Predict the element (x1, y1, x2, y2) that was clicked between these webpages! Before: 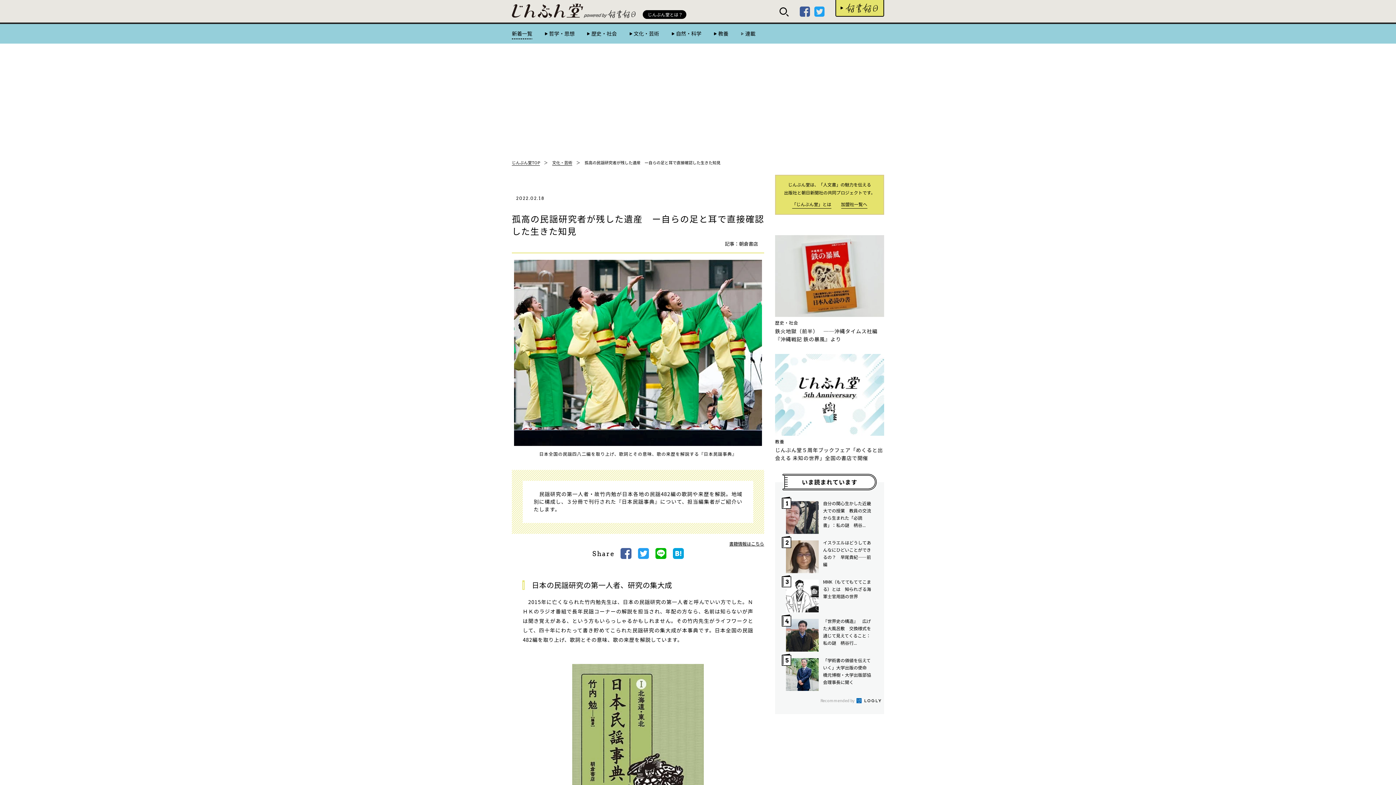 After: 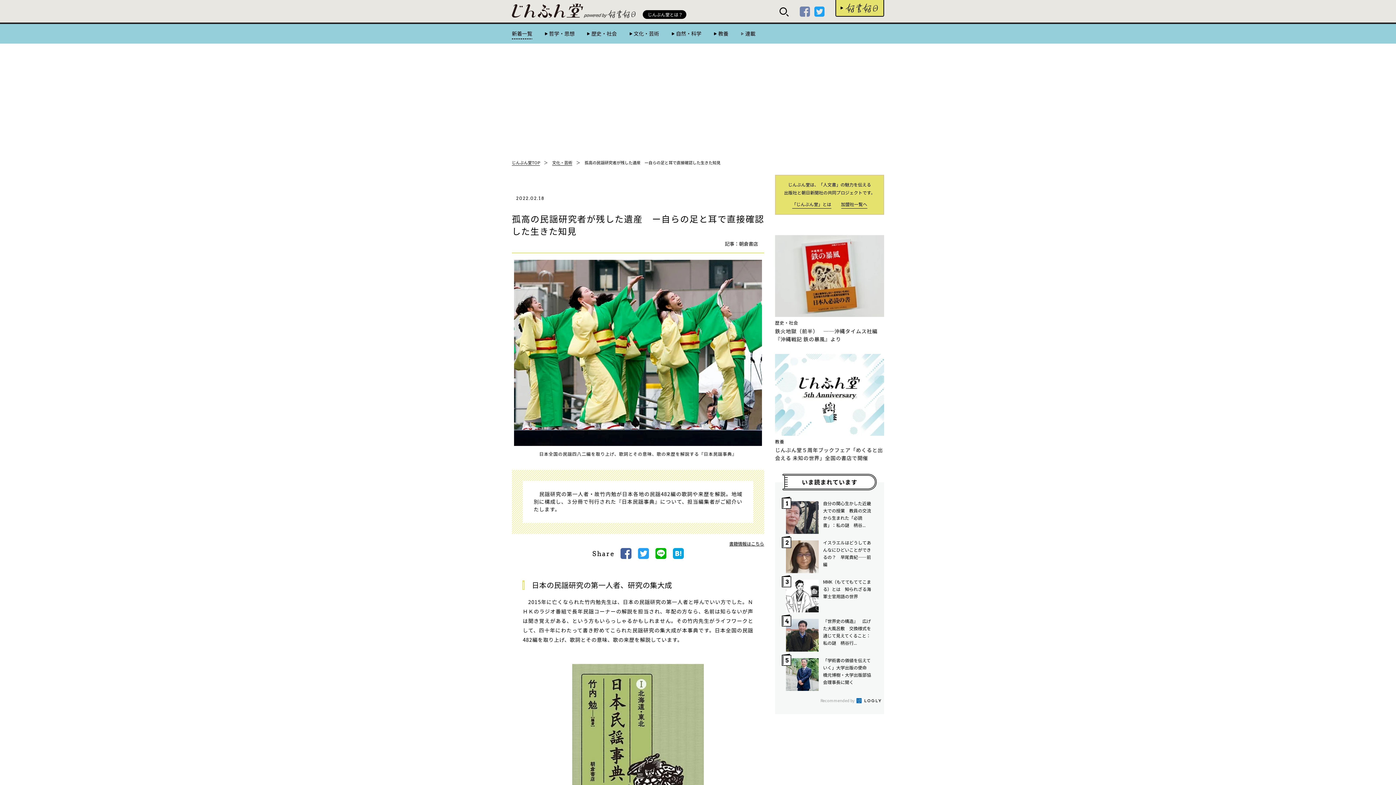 Action: bbox: (800, 6, 810, 16)